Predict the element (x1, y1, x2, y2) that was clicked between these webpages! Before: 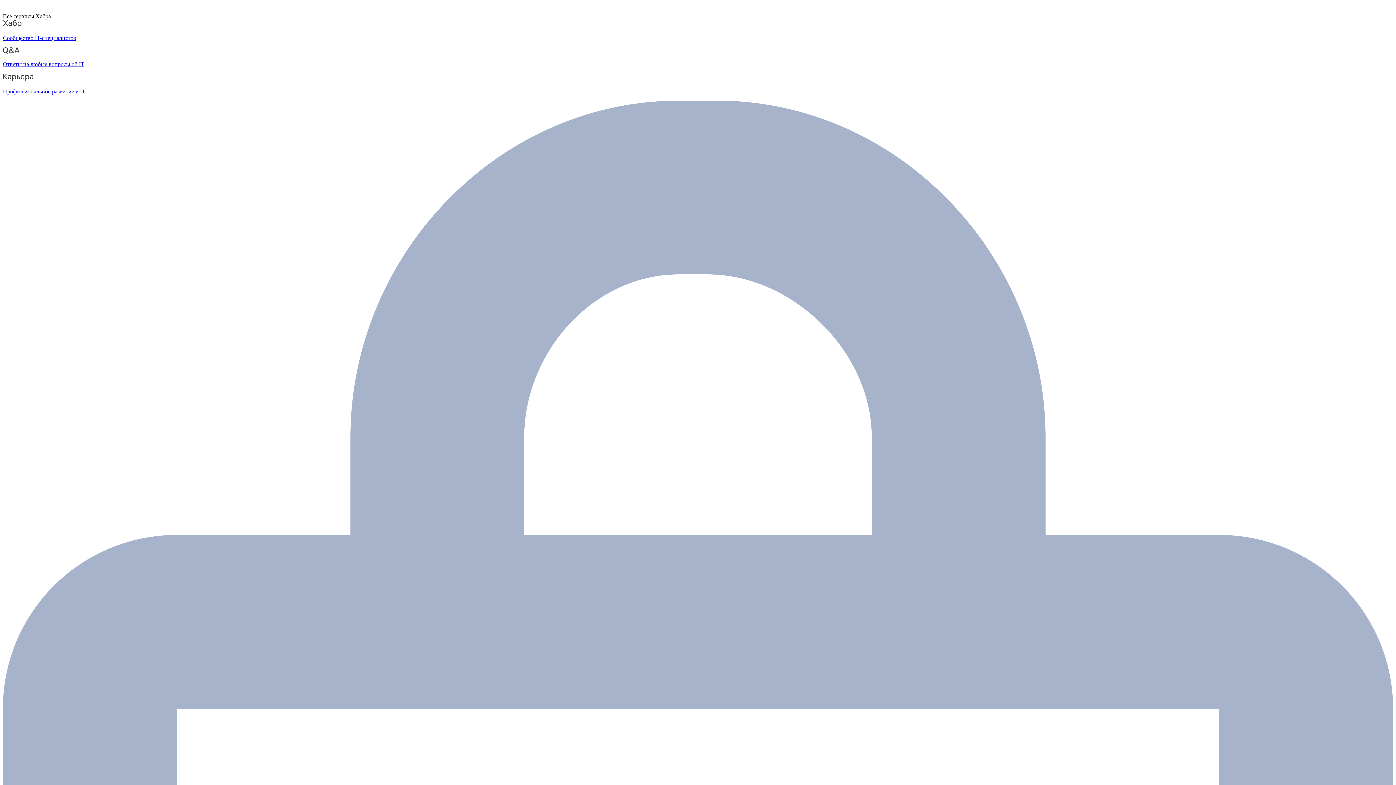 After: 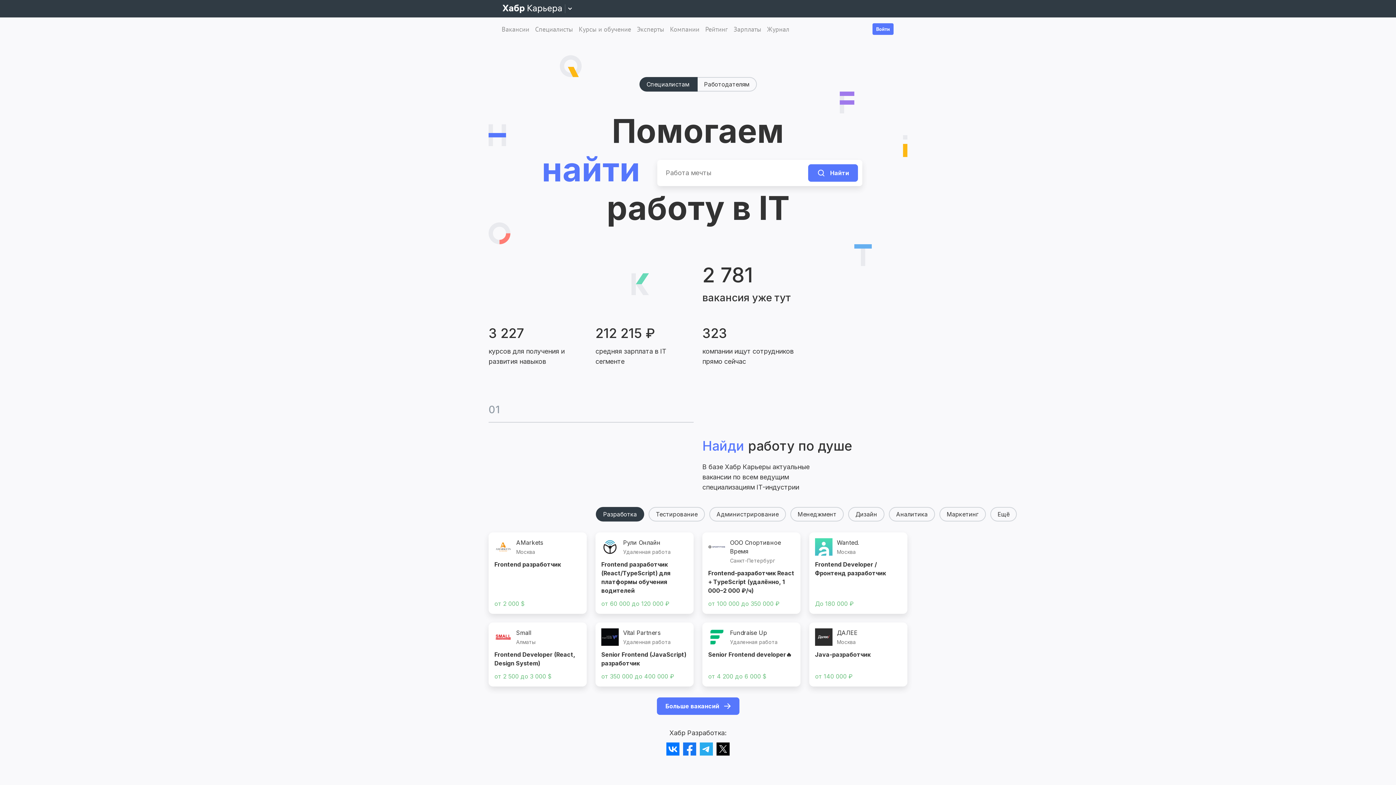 Action: bbox: (2, 73, 1393, 94) label: Профессиональное развитие в IT